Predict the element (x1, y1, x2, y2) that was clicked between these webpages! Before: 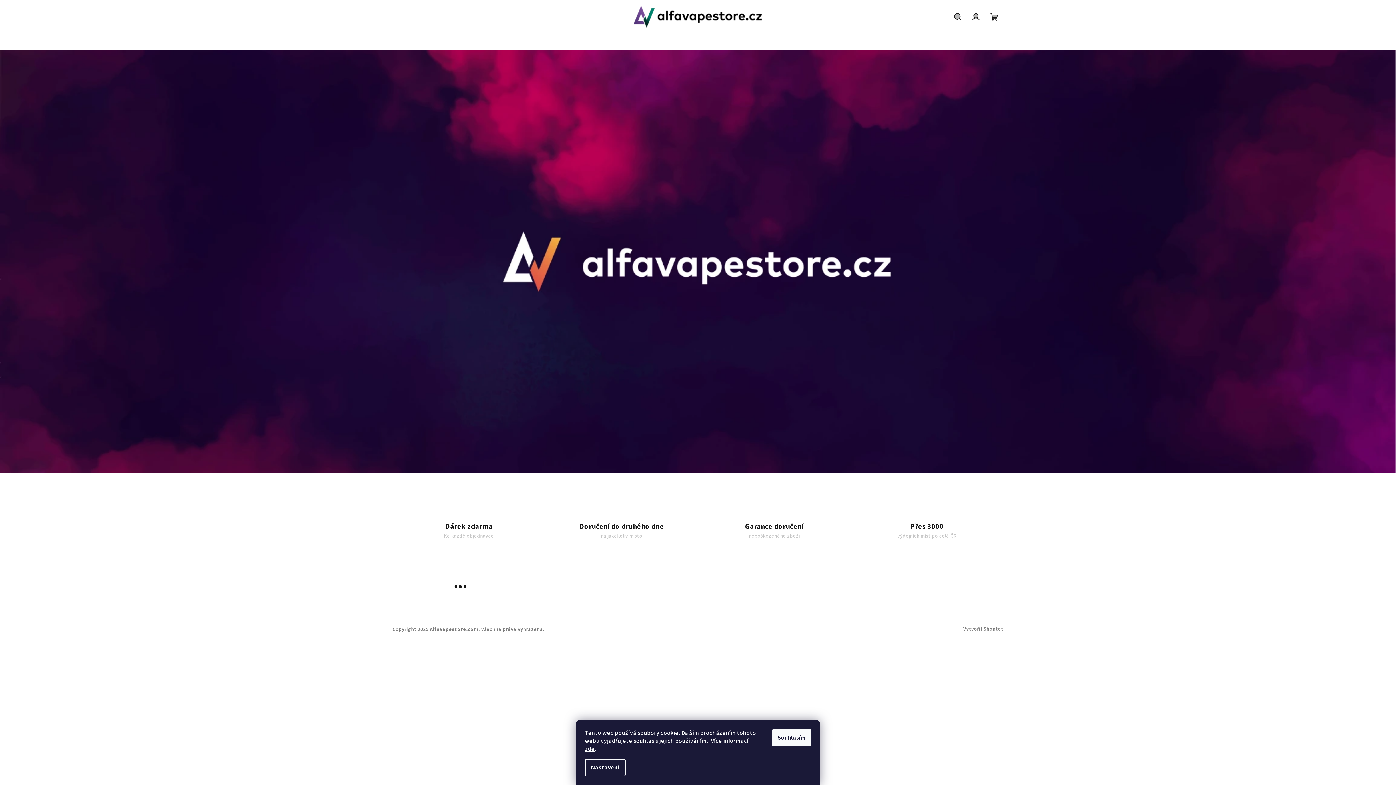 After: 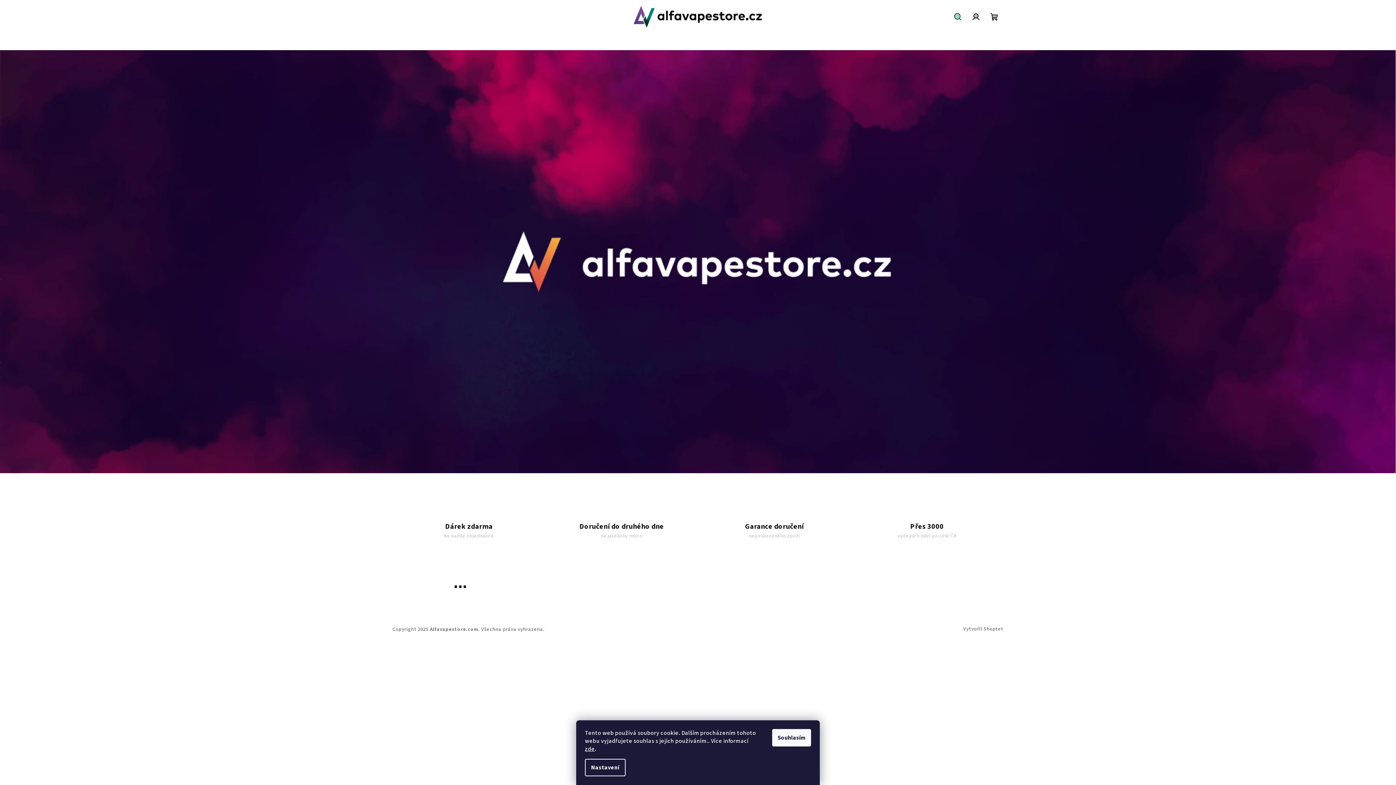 Action: bbox: (949, 5, 967, 27) label: Hledat